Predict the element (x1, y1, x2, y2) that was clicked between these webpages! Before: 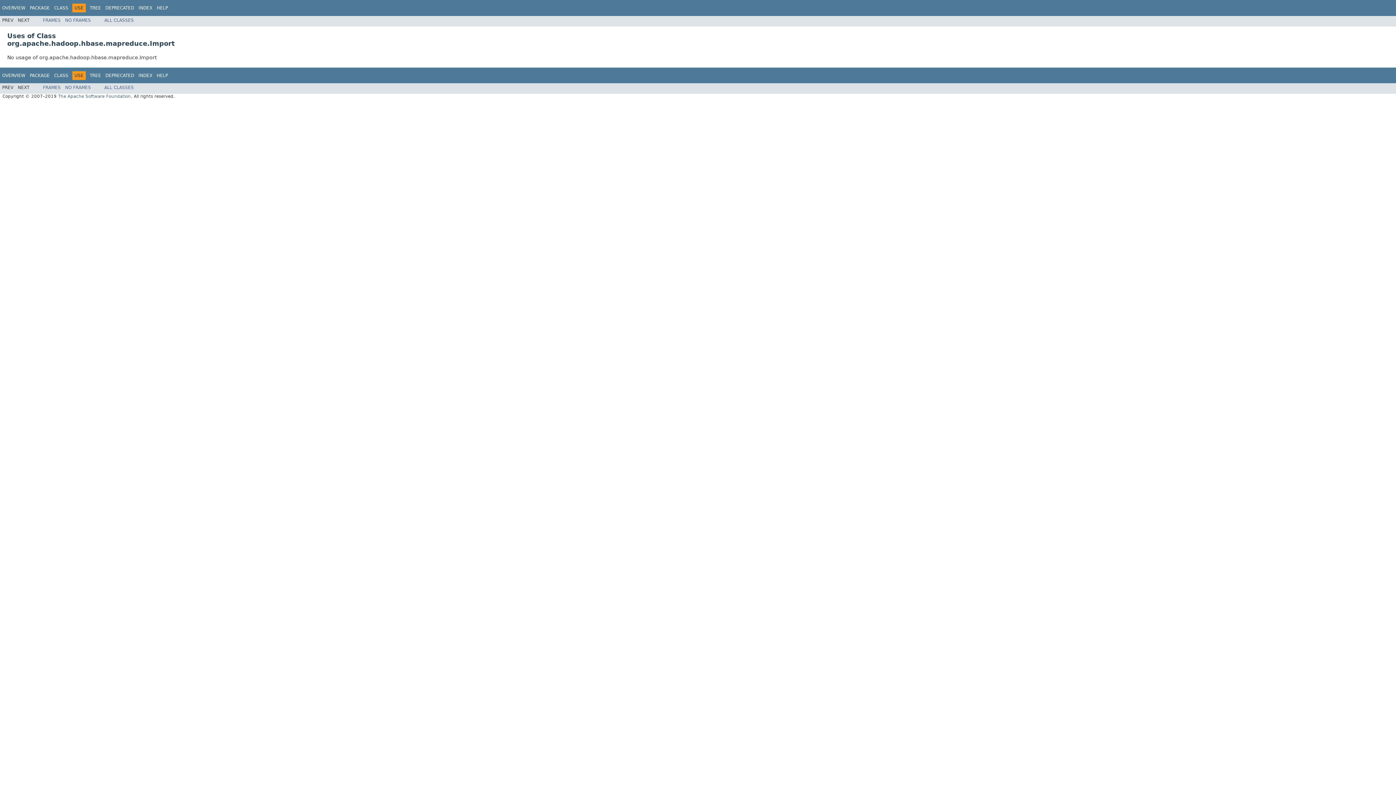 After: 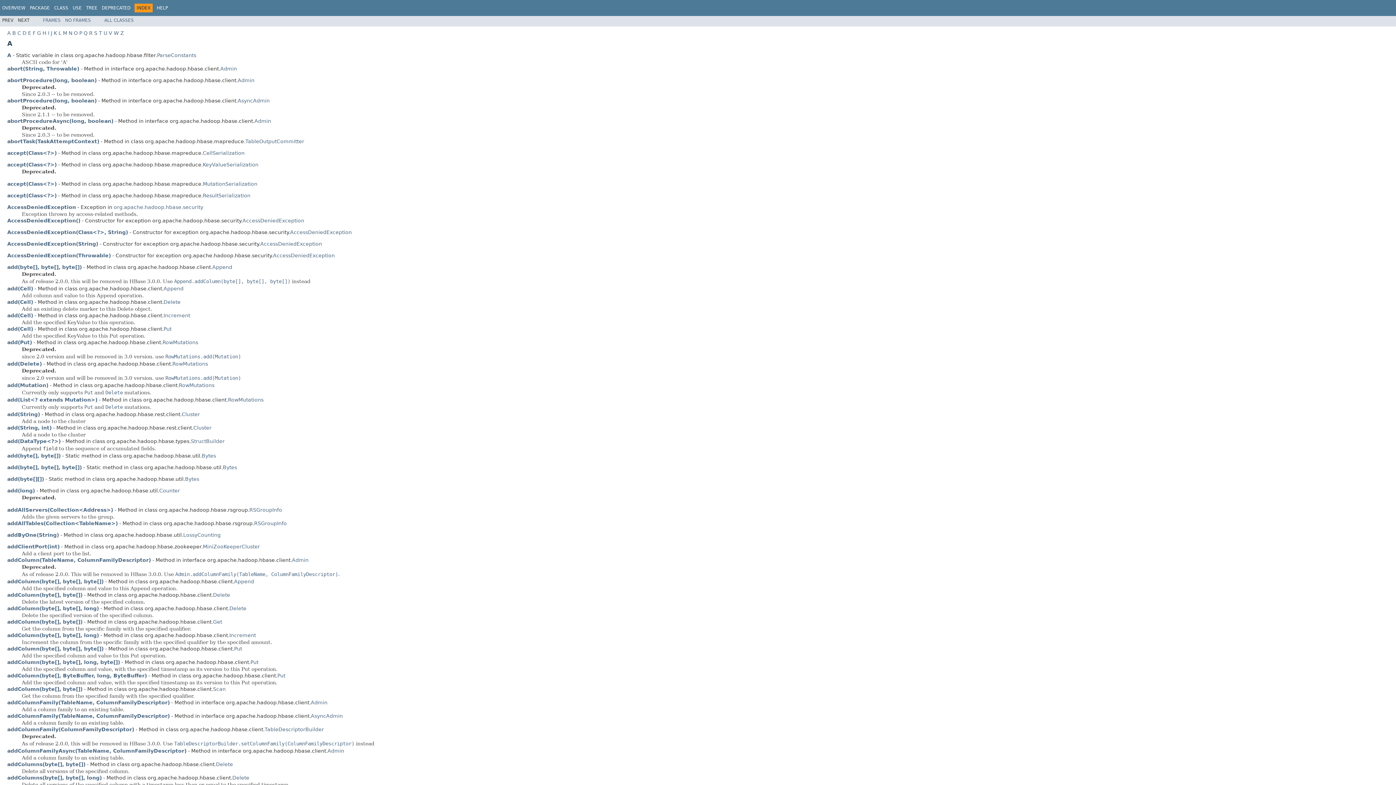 Action: label: INDEX bbox: (138, 72, 152, 78)